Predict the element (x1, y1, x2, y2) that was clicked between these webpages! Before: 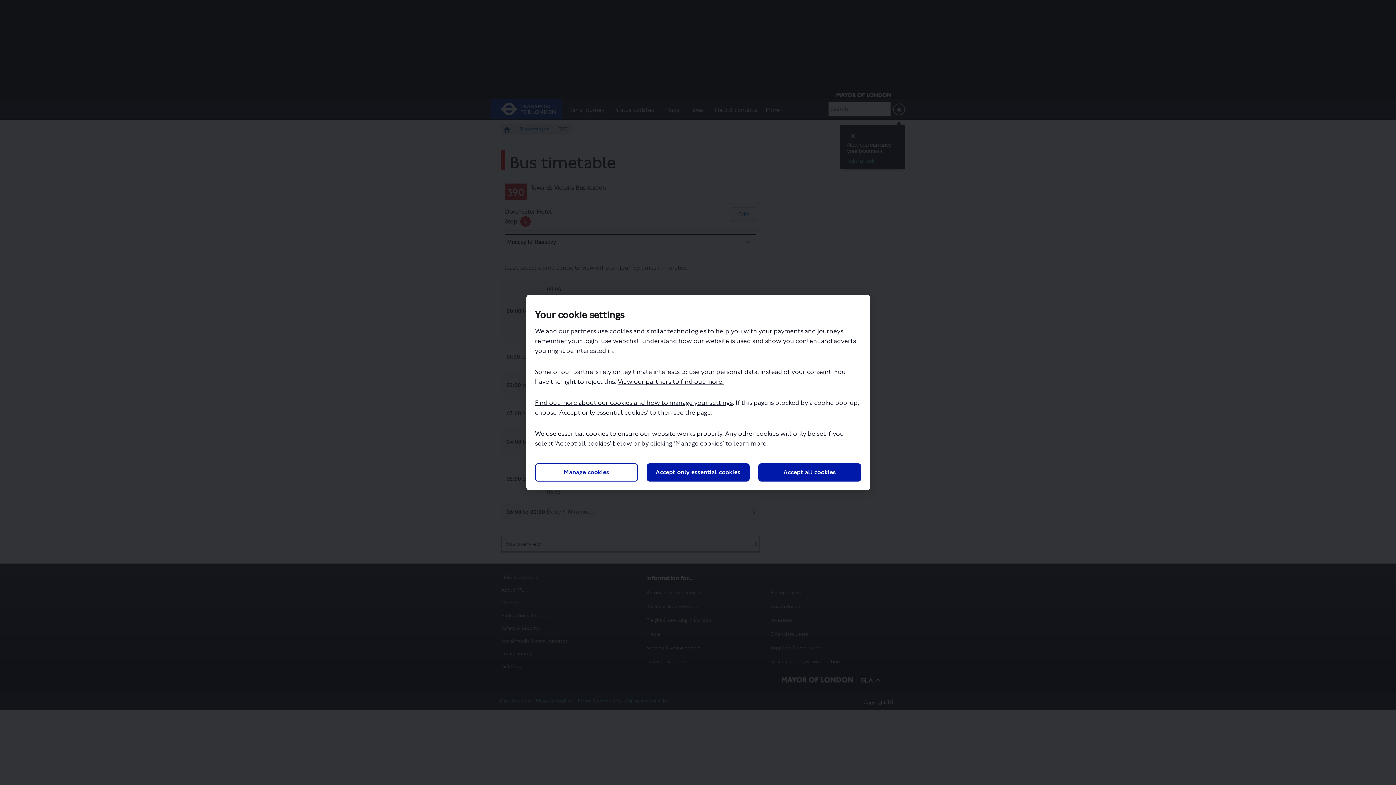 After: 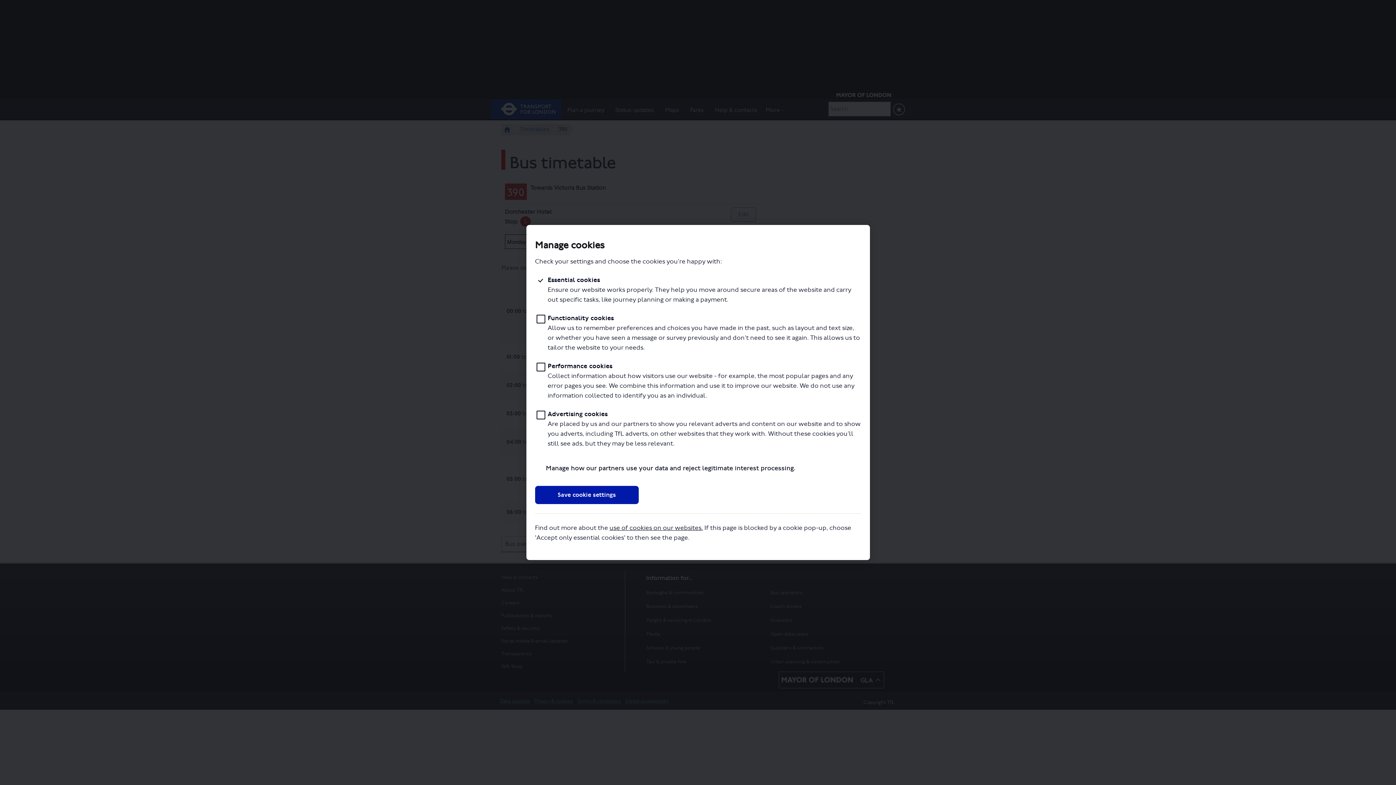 Action: bbox: (535, 463, 638, 481) label: Manage cookies